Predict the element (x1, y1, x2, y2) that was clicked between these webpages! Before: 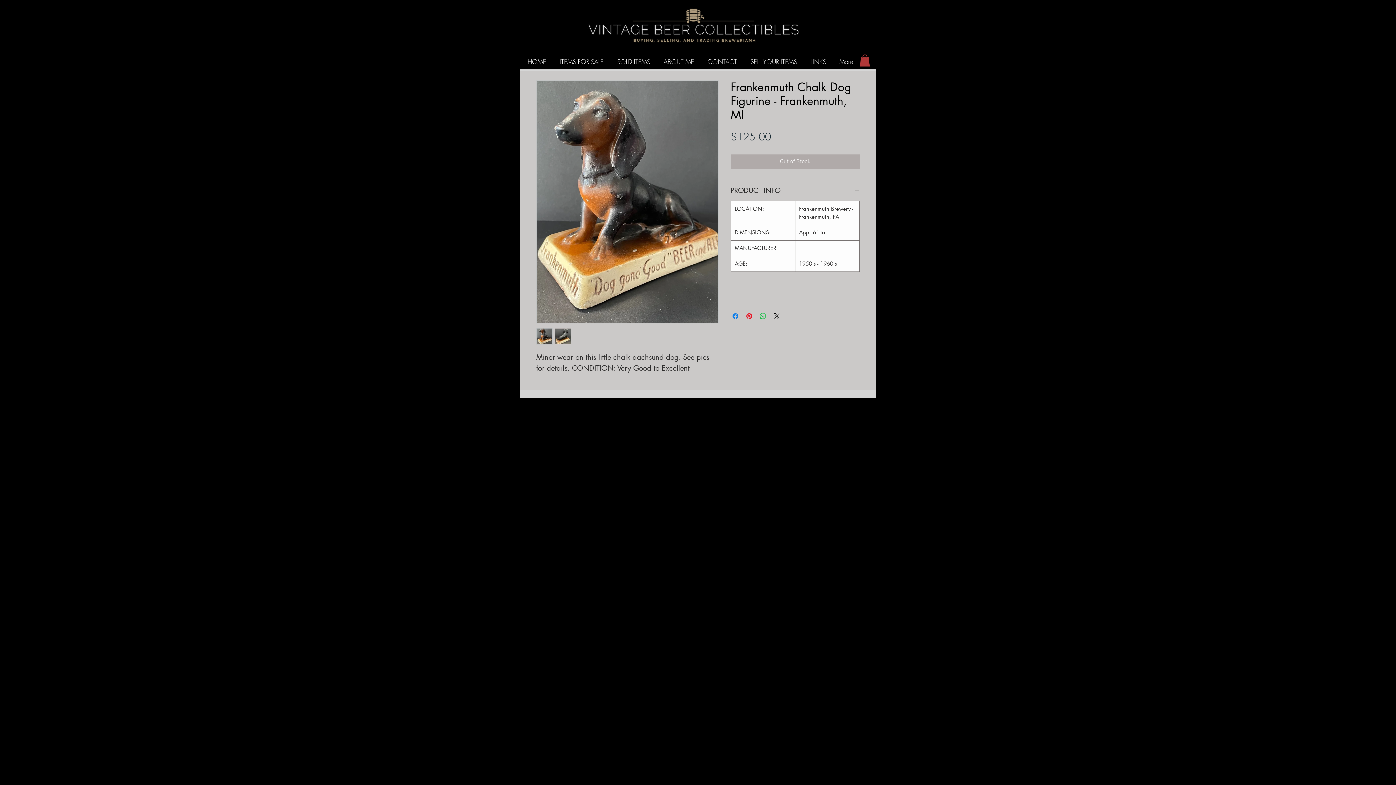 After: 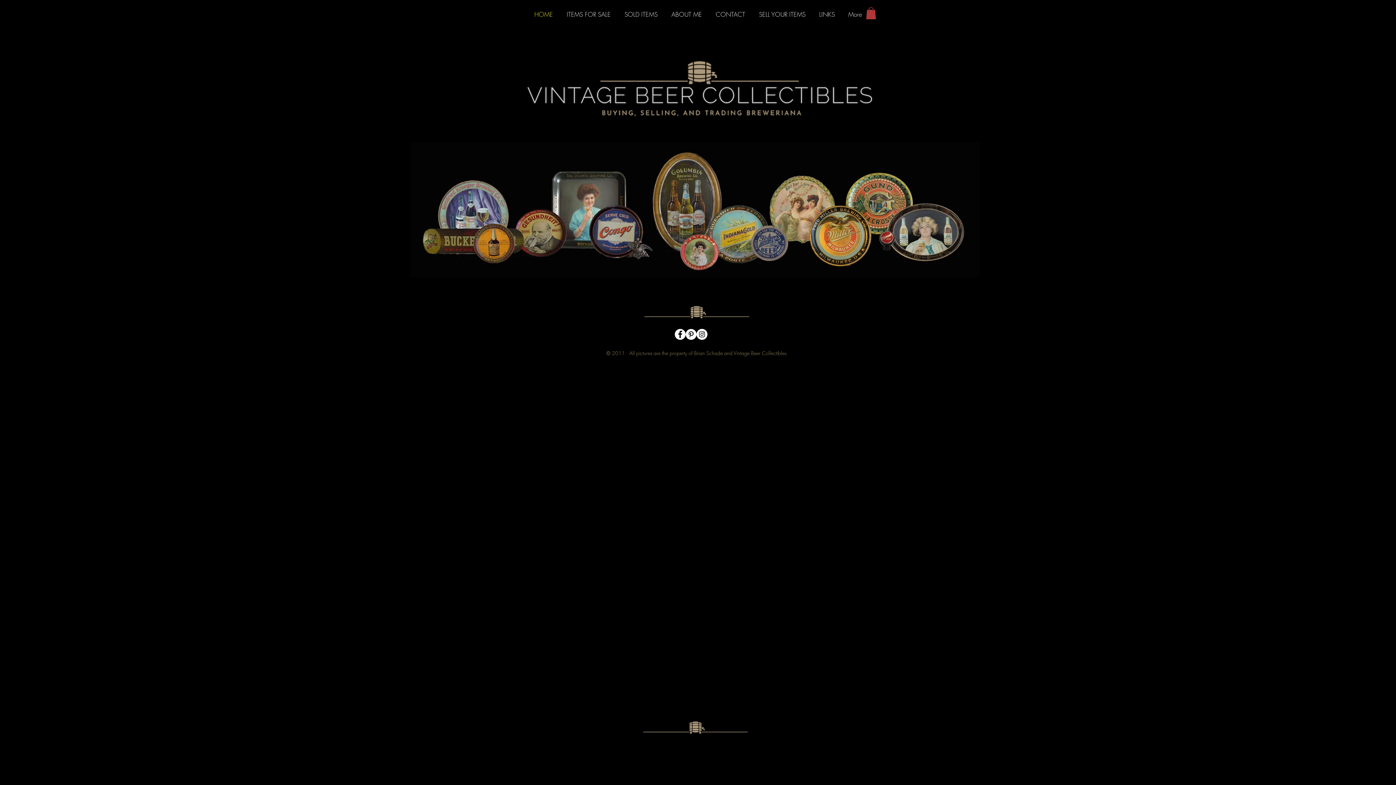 Action: bbox: (744, 54, 804, 69) label: SELL YOUR ITEMS